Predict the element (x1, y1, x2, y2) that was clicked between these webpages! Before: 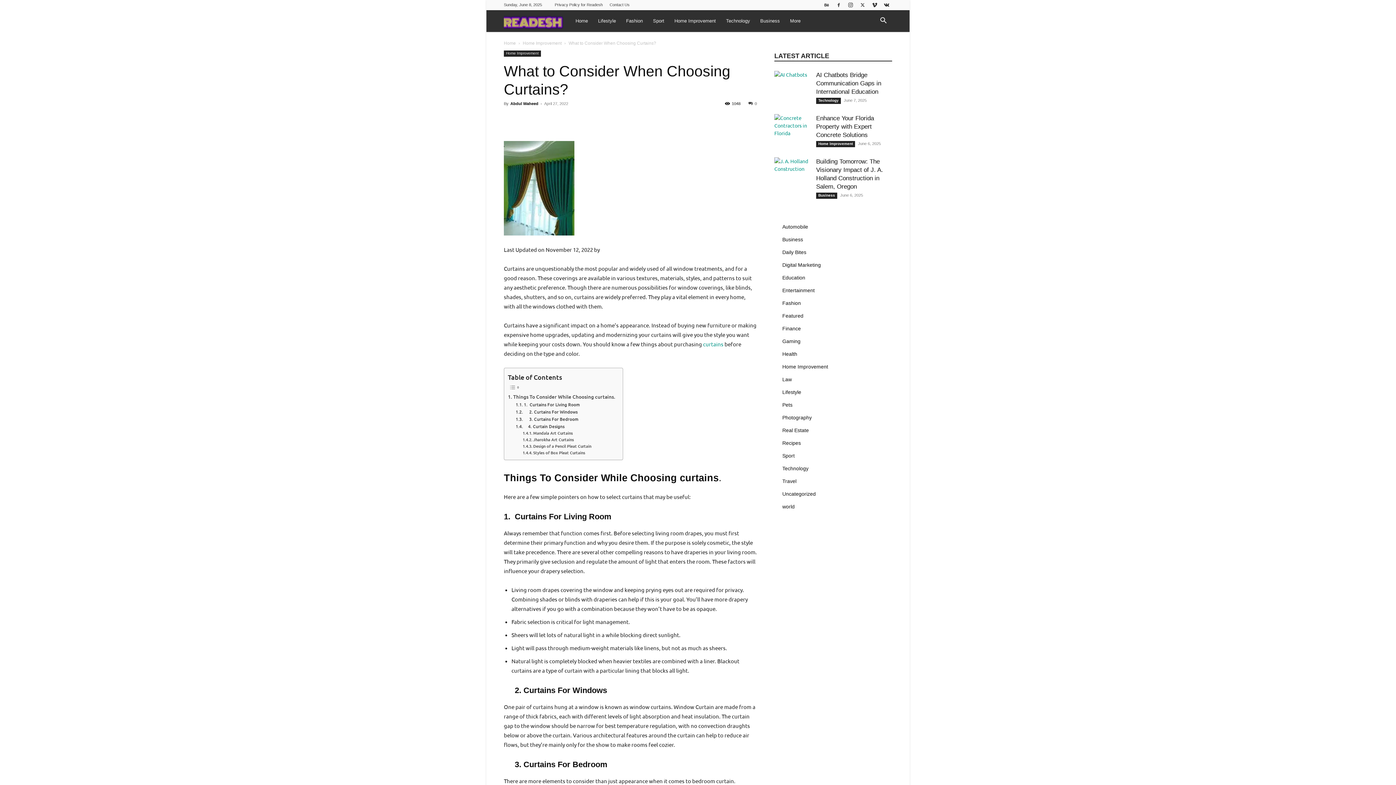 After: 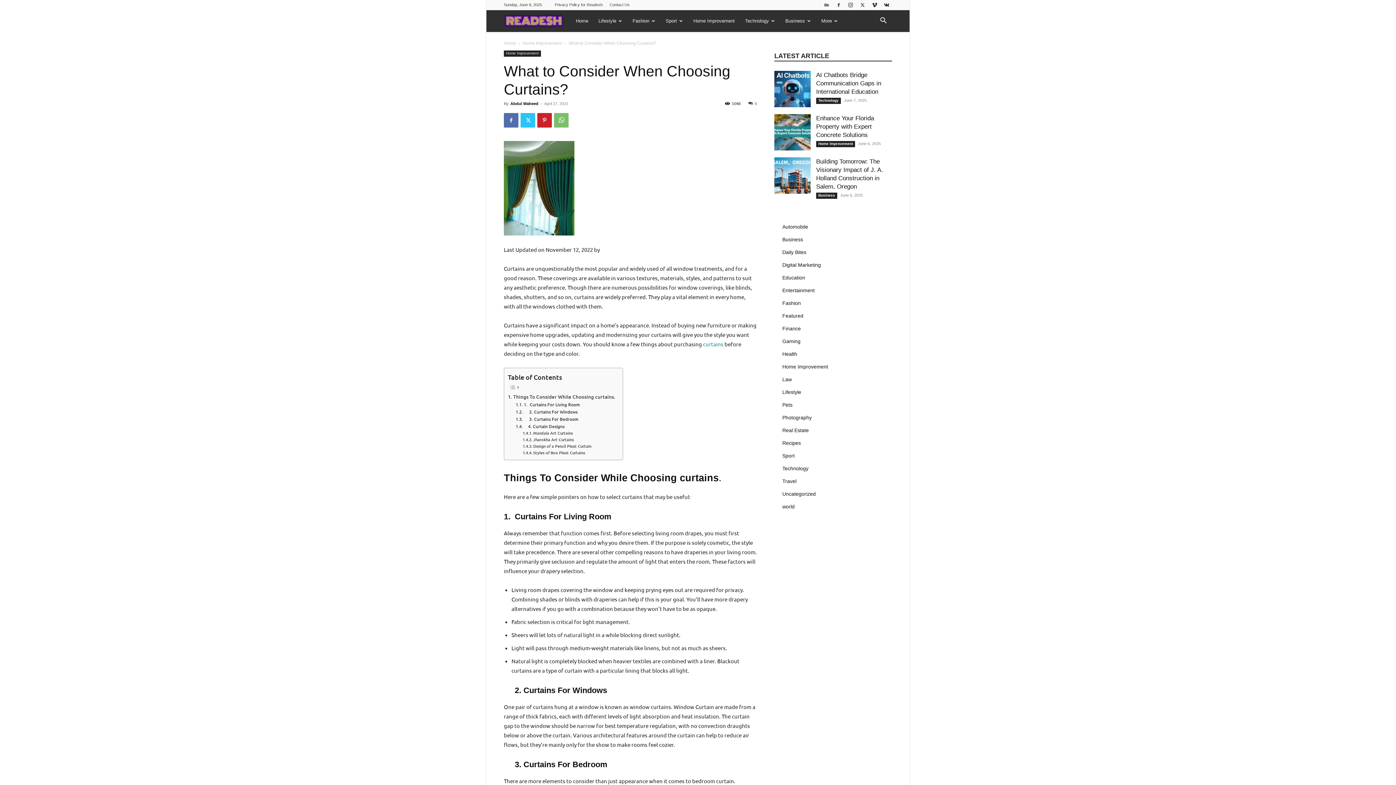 Action: label: 0 bbox: (748, 101, 757, 105)